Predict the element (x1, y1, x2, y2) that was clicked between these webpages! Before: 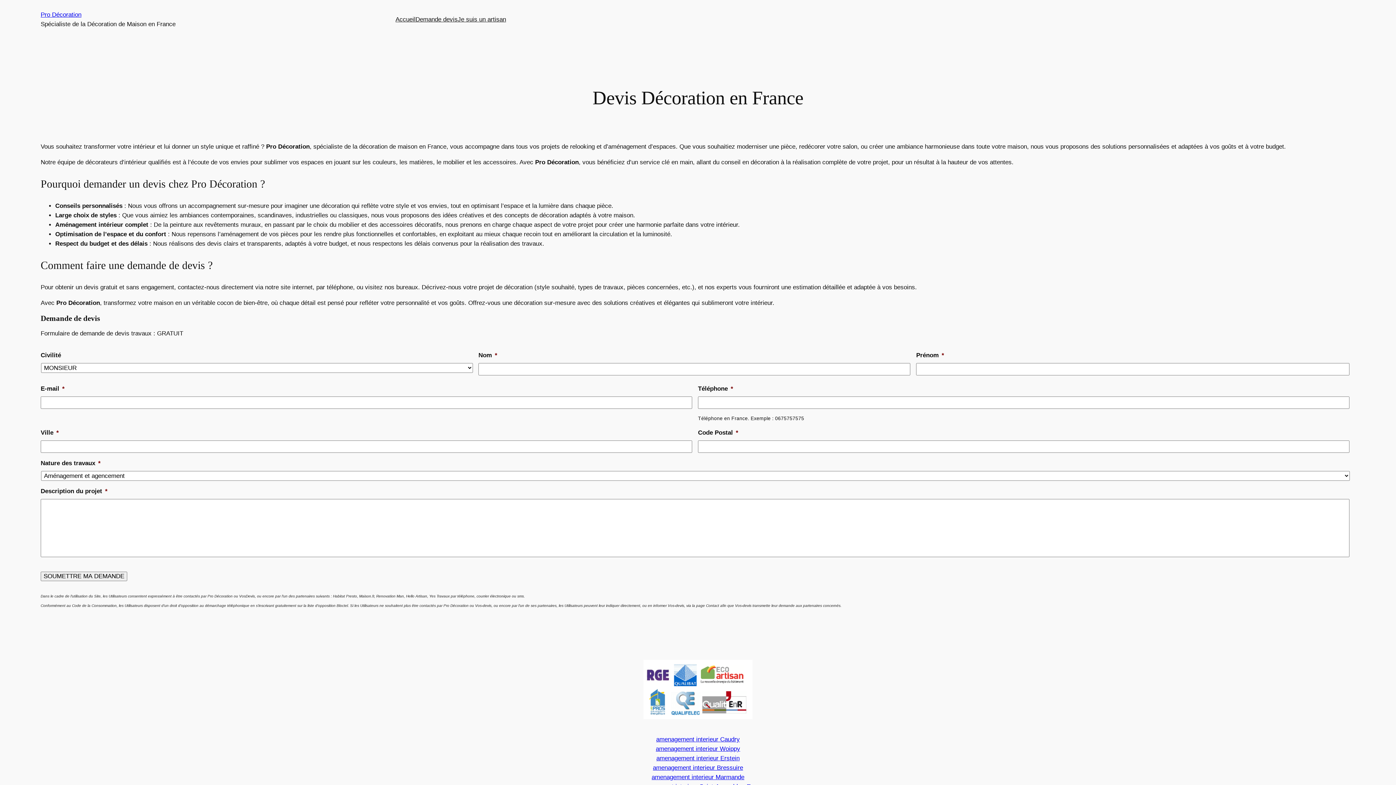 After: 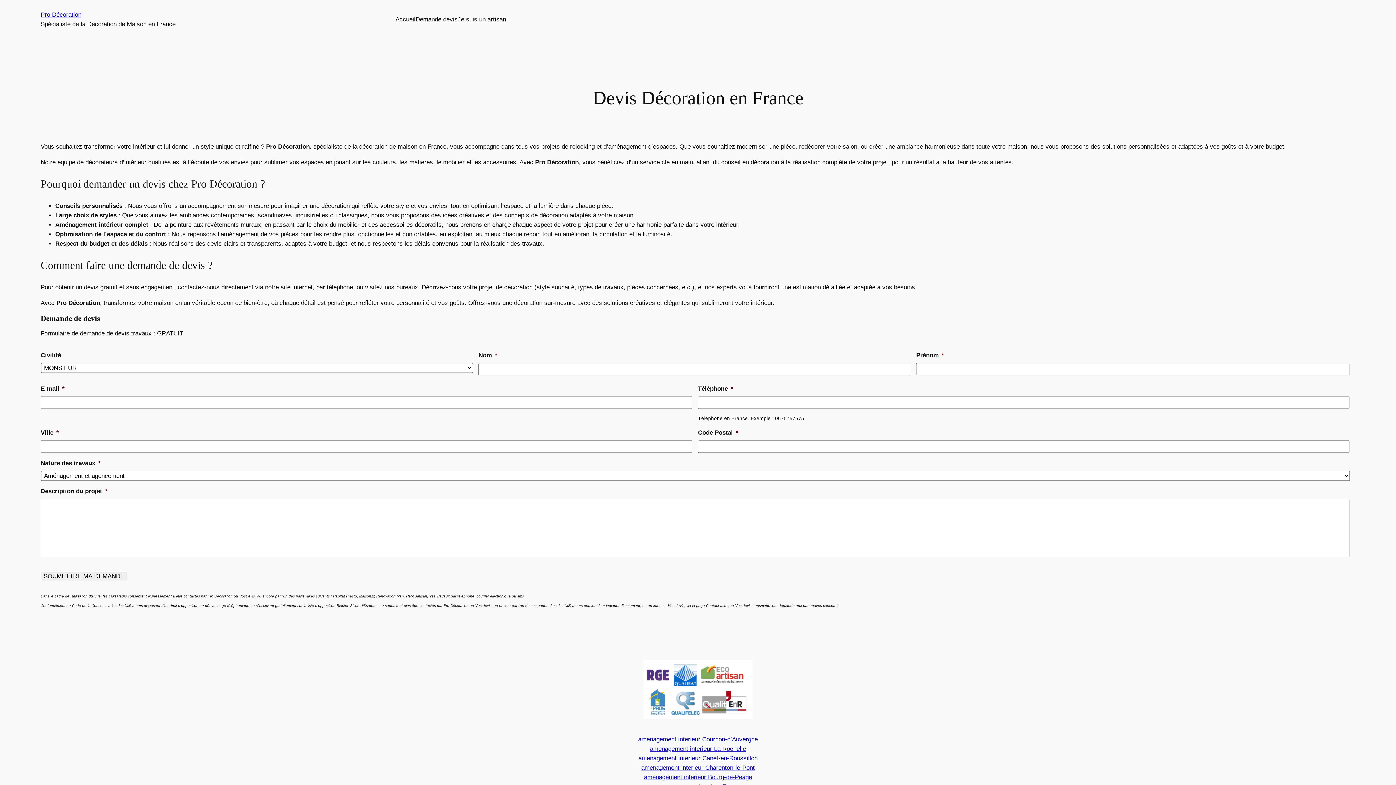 Action: label: Accueil bbox: (395, 14, 415, 24)